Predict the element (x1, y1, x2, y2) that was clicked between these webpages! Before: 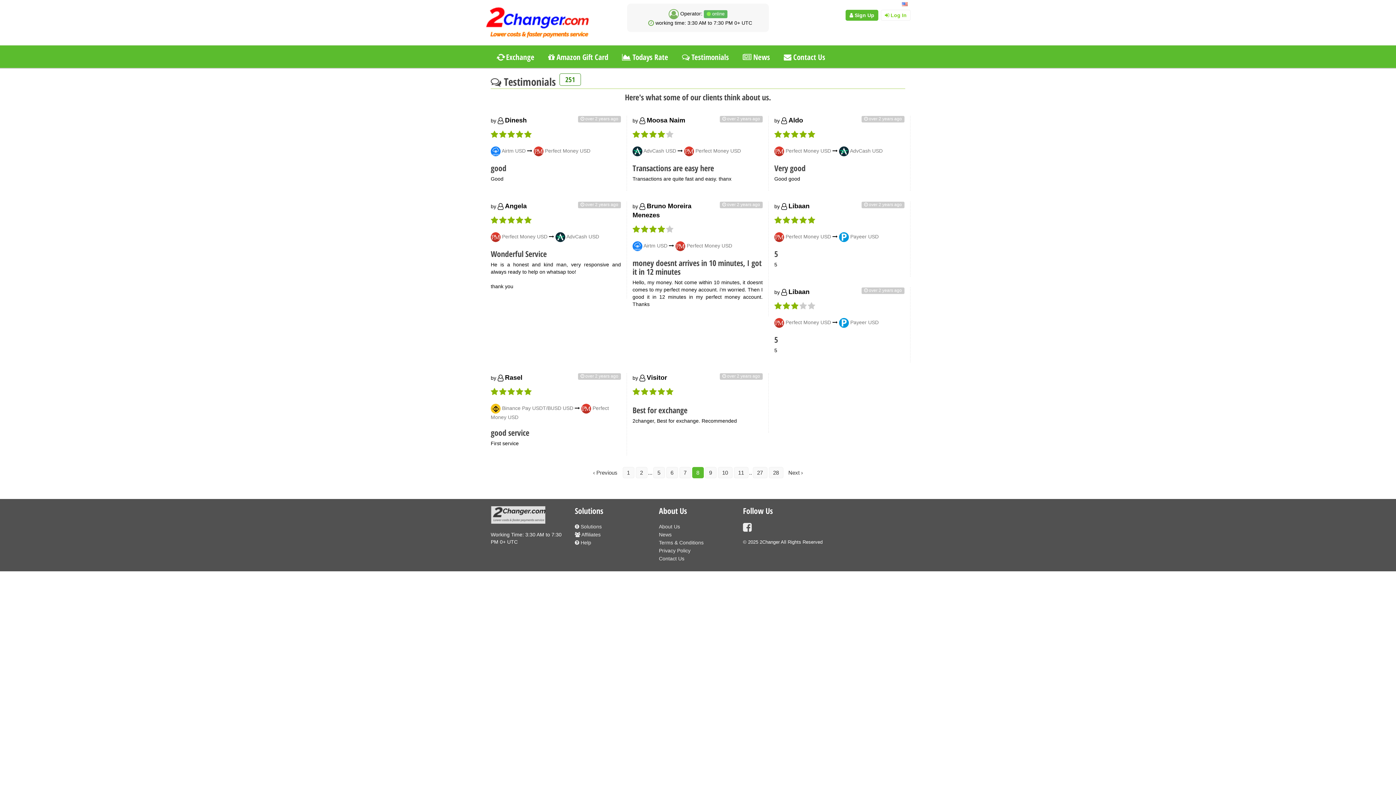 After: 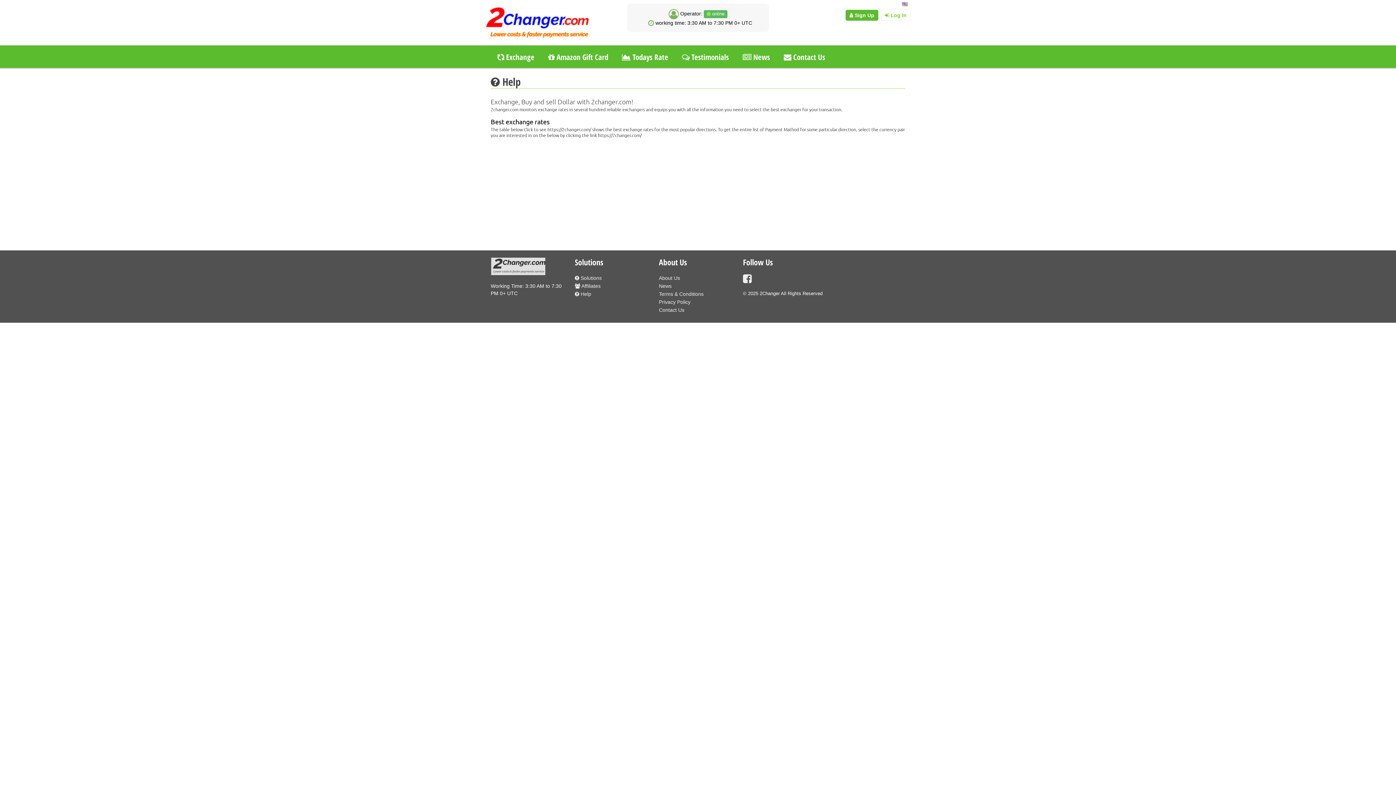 Action: label:  Help bbox: (575, 539, 591, 545)